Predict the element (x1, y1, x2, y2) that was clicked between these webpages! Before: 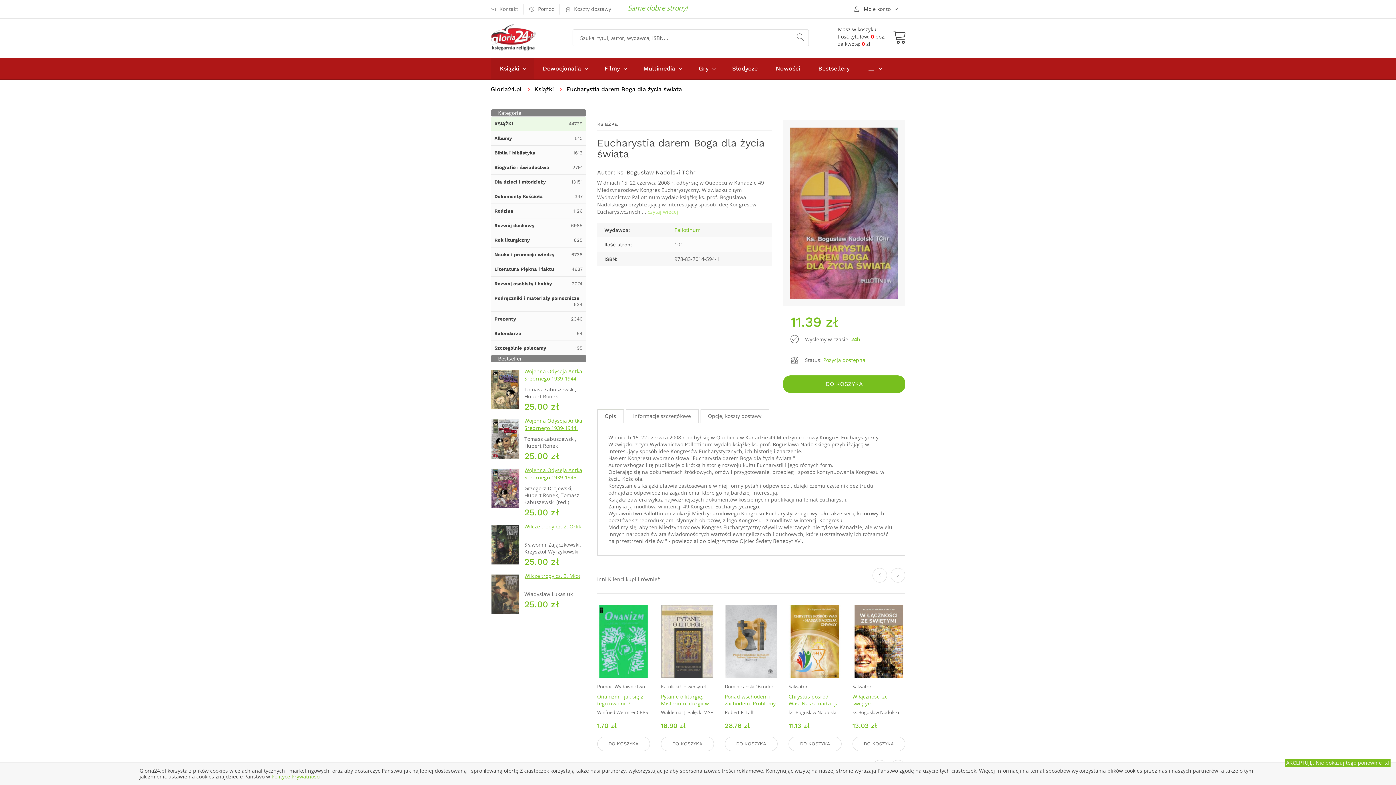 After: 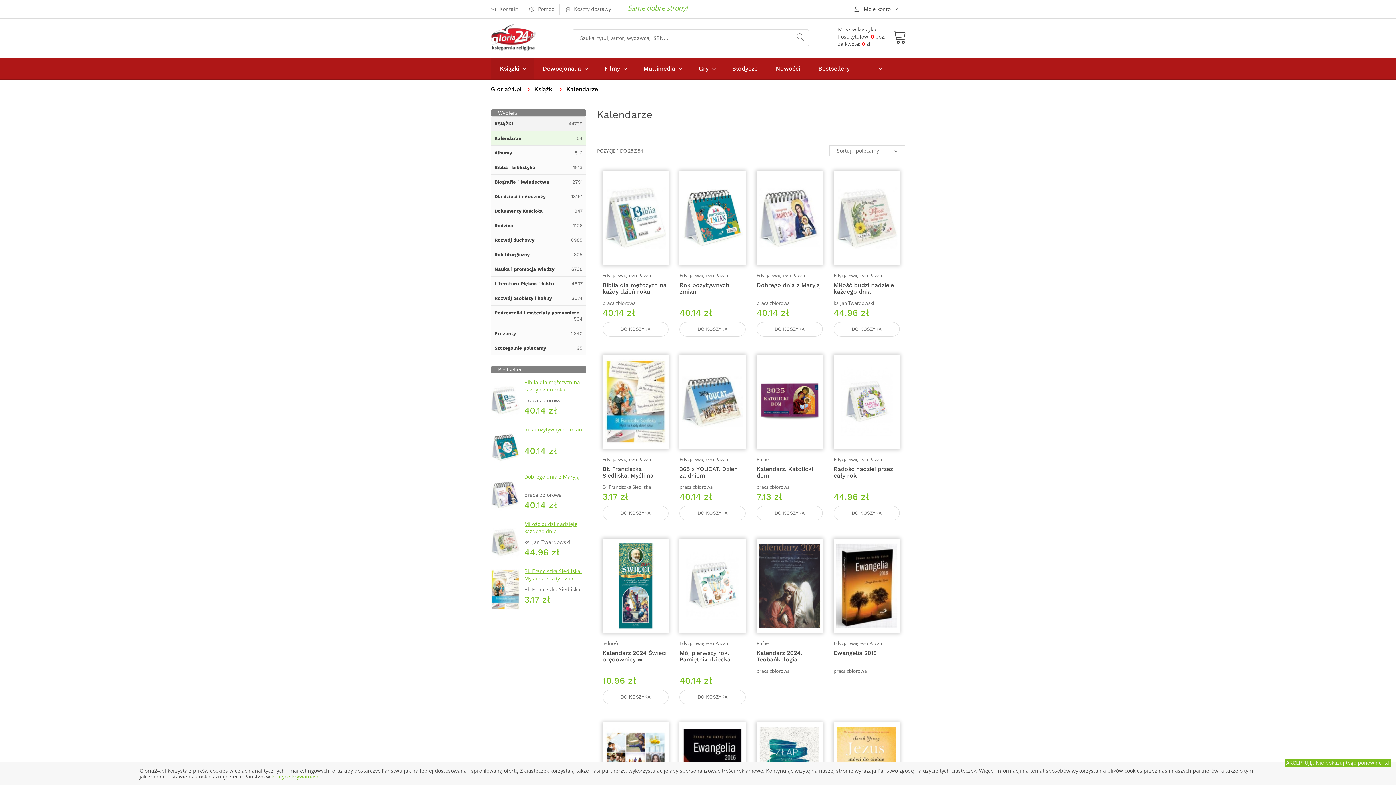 Action: bbox: (494, 330, 582, 336) label: Kalendarze
54